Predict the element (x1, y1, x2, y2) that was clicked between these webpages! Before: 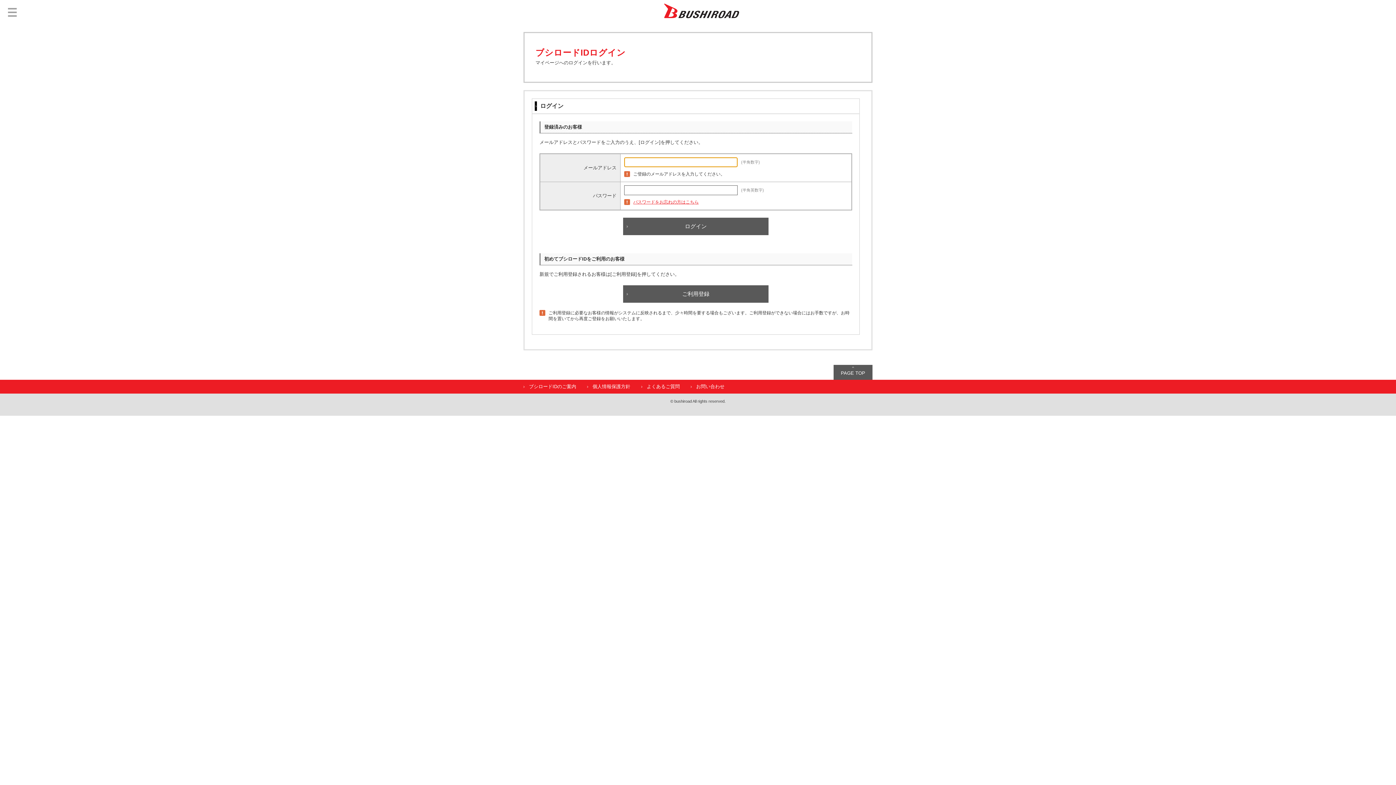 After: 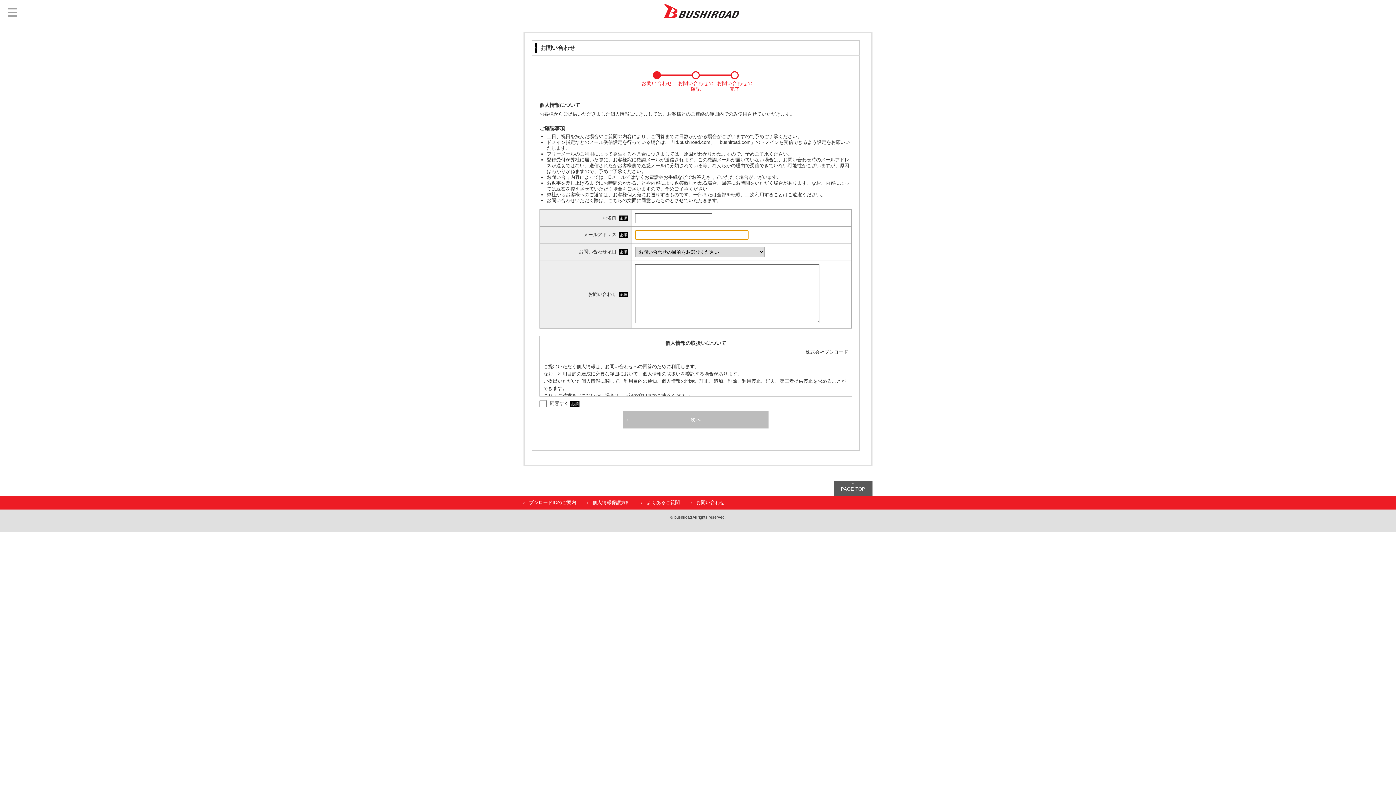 Action: label: お問い合わせ bbox: (696, 384, 724, 389)